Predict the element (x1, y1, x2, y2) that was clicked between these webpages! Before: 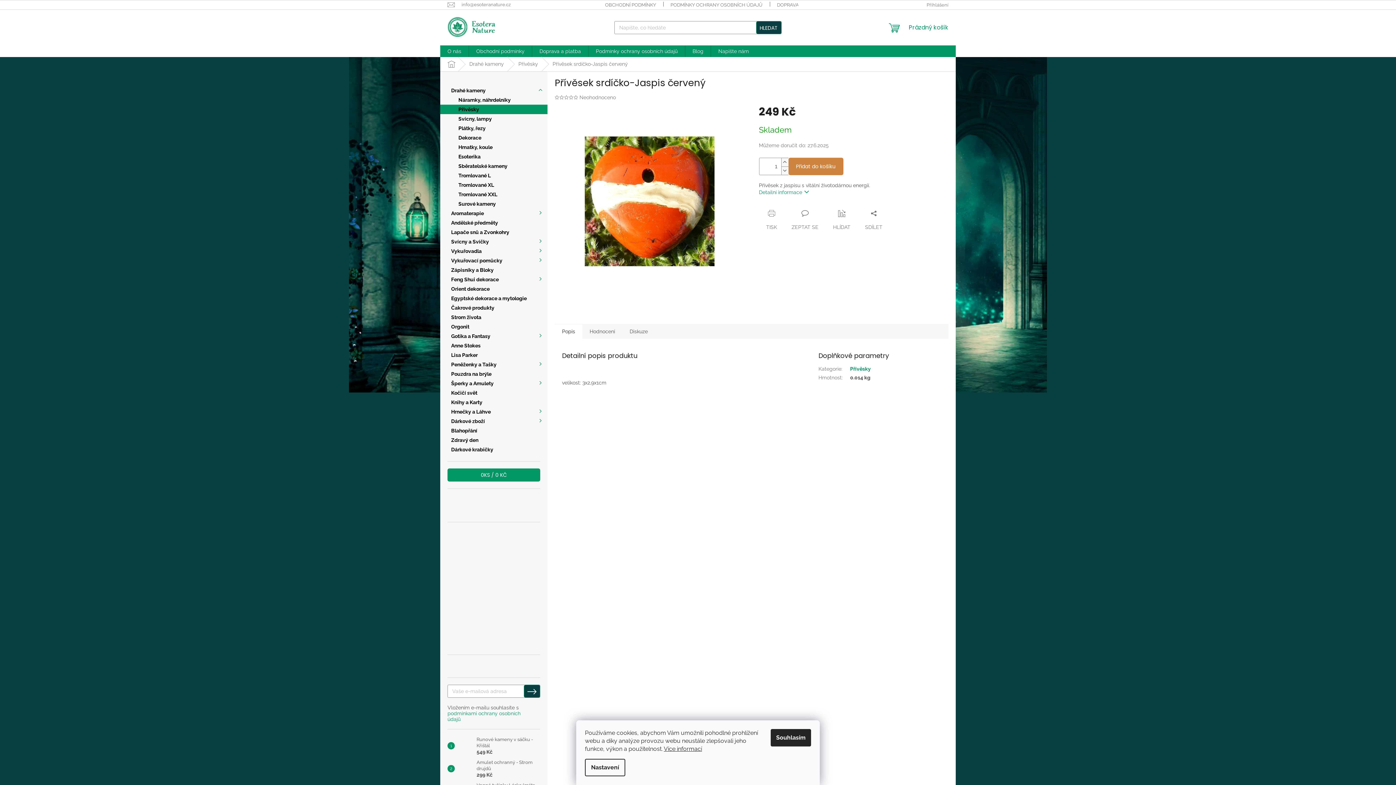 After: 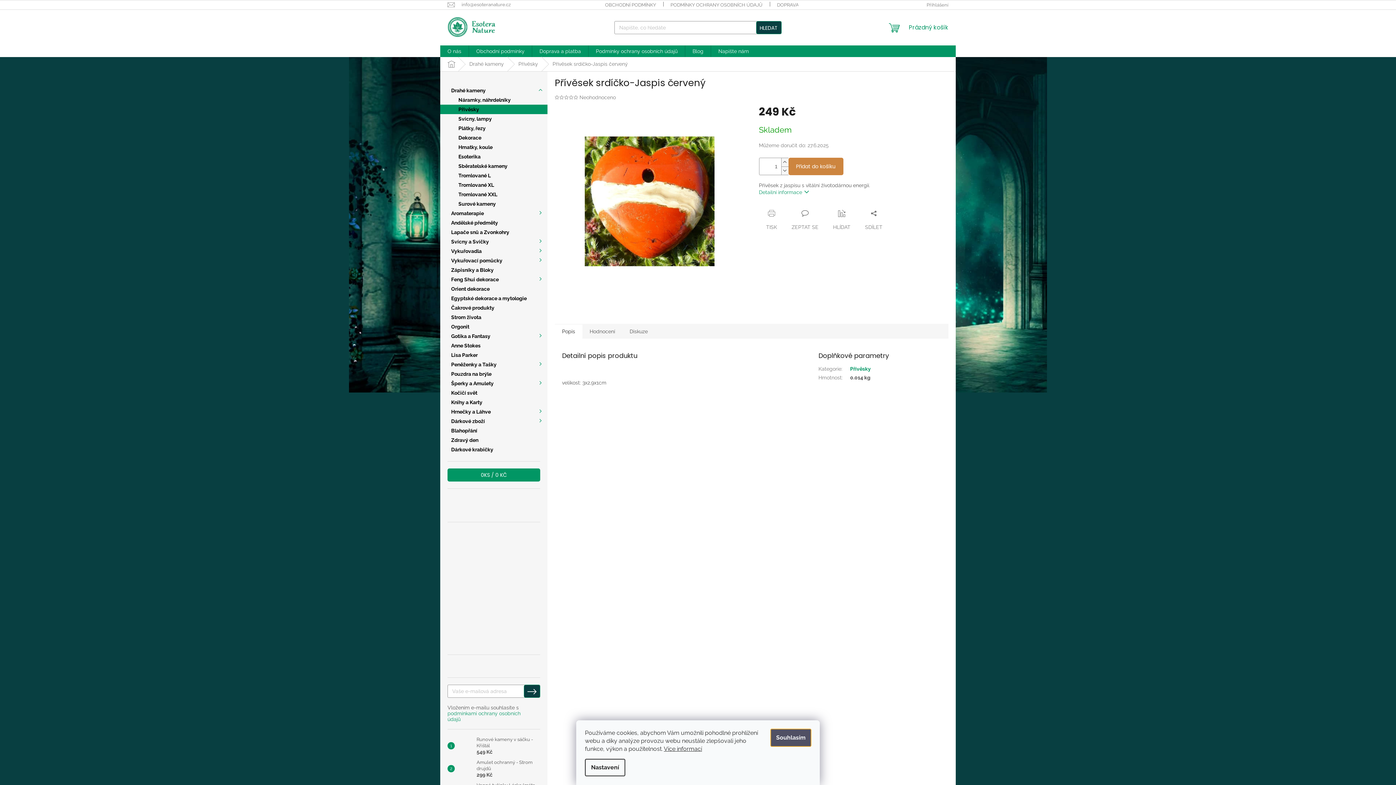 Action: bbox: (770, 729, 811, 746) label: Souhlasím